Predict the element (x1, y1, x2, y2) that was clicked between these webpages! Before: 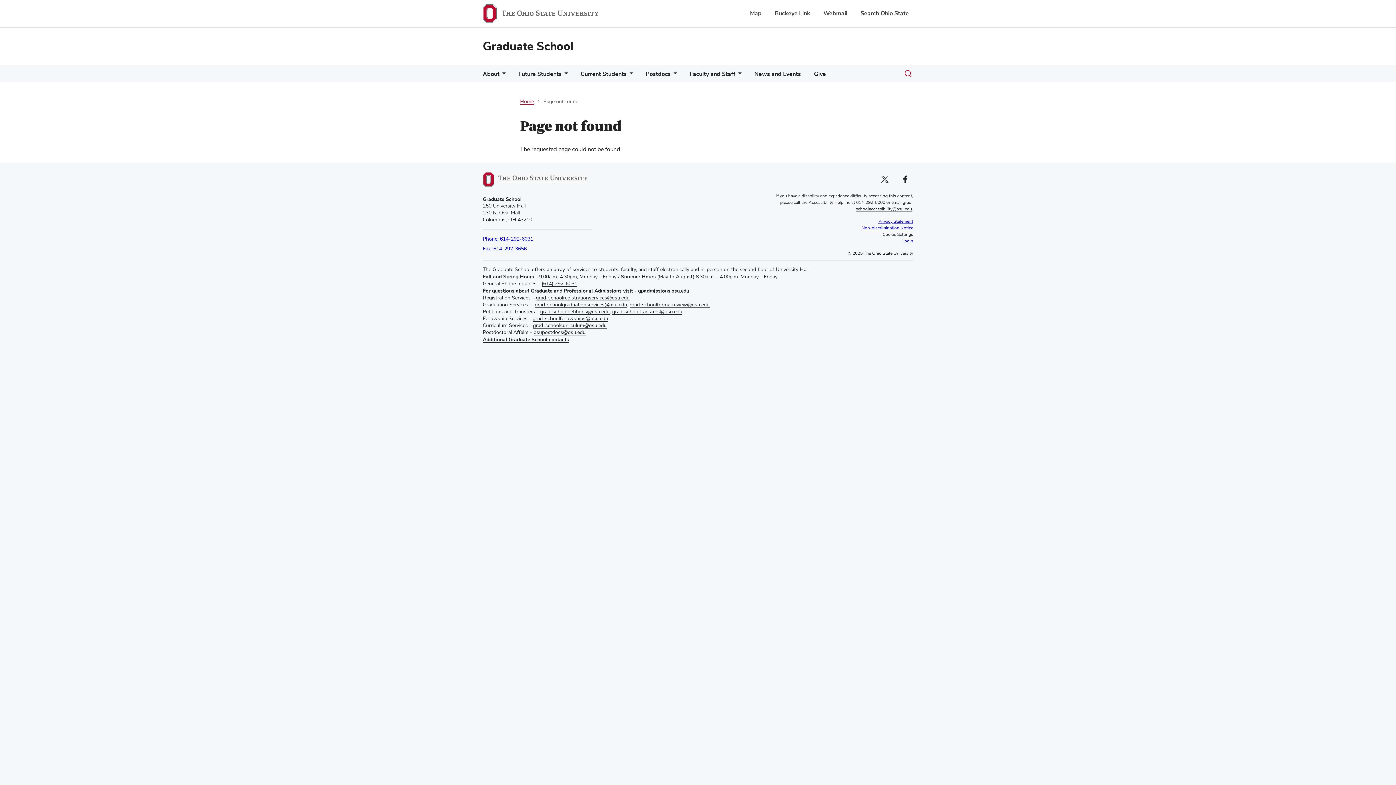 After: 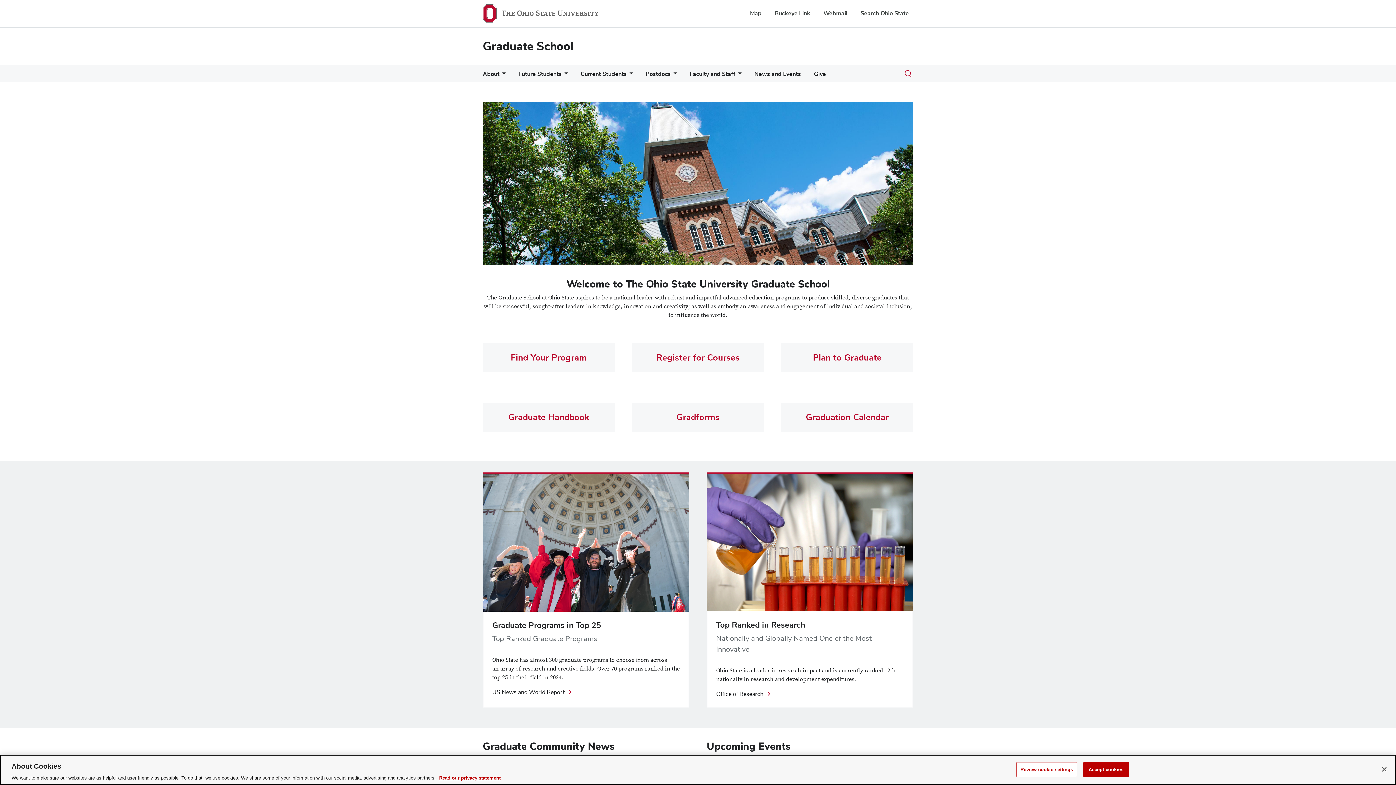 Action: label: Home bbox: (520, 99, 534, 104)